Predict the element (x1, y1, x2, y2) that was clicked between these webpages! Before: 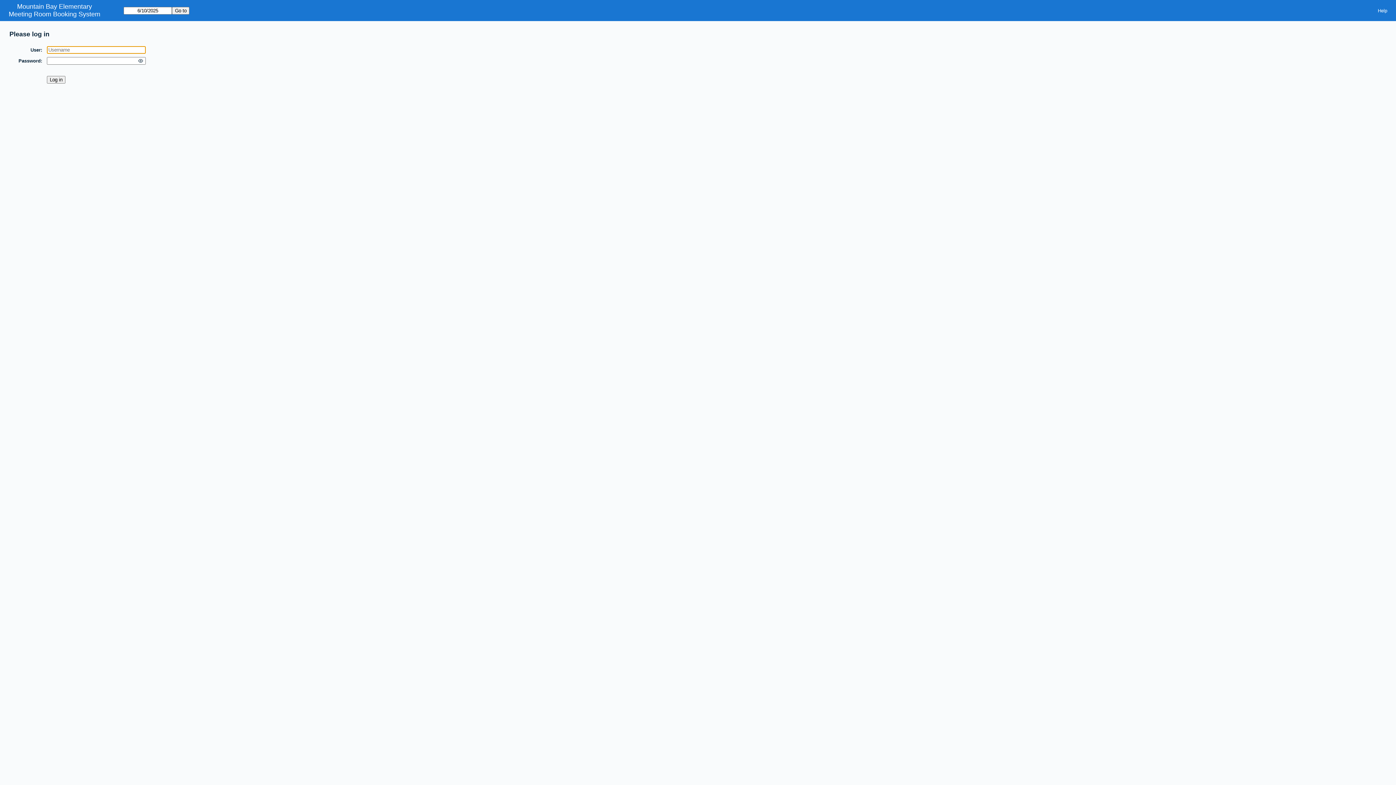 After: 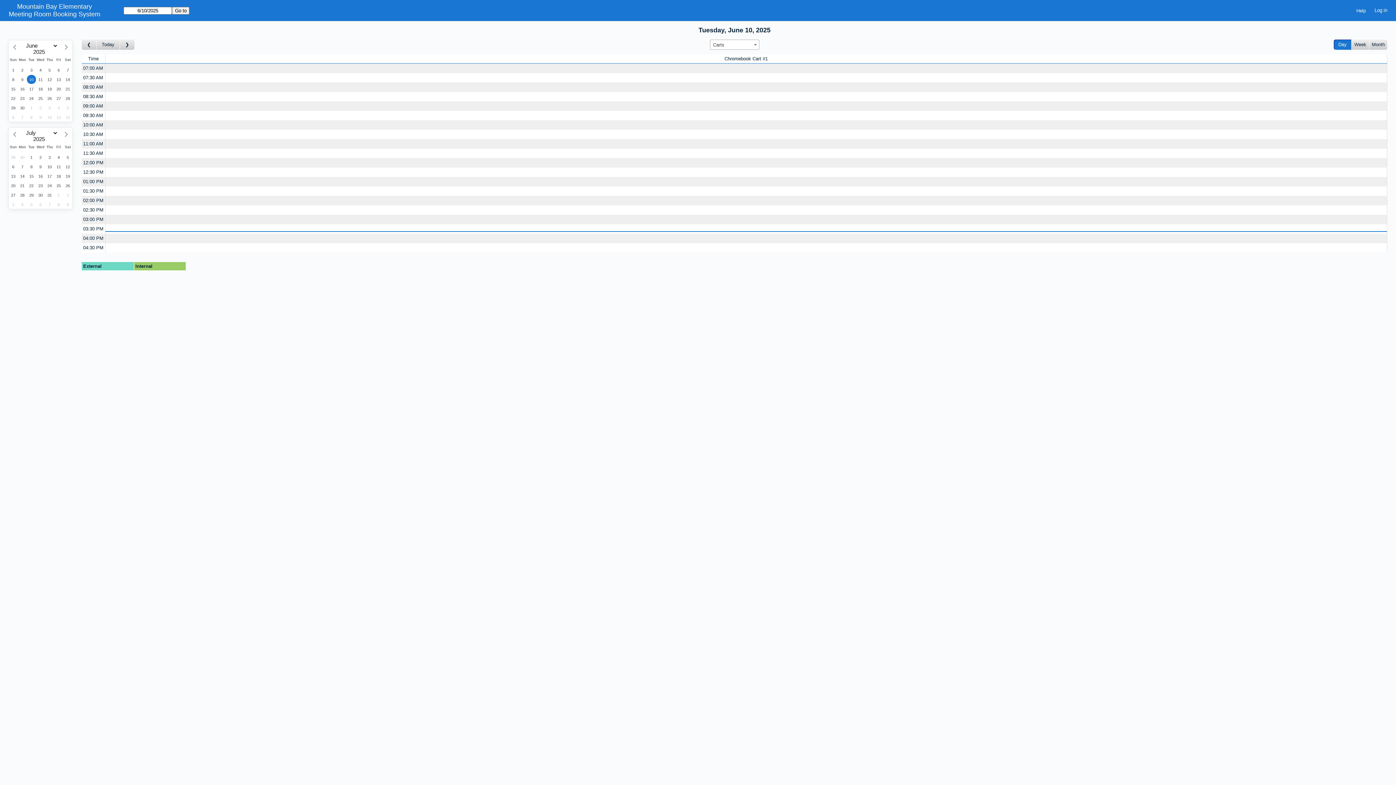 Action: bbox: (8, 10, 100, 18) label: Meeting Room Booking System